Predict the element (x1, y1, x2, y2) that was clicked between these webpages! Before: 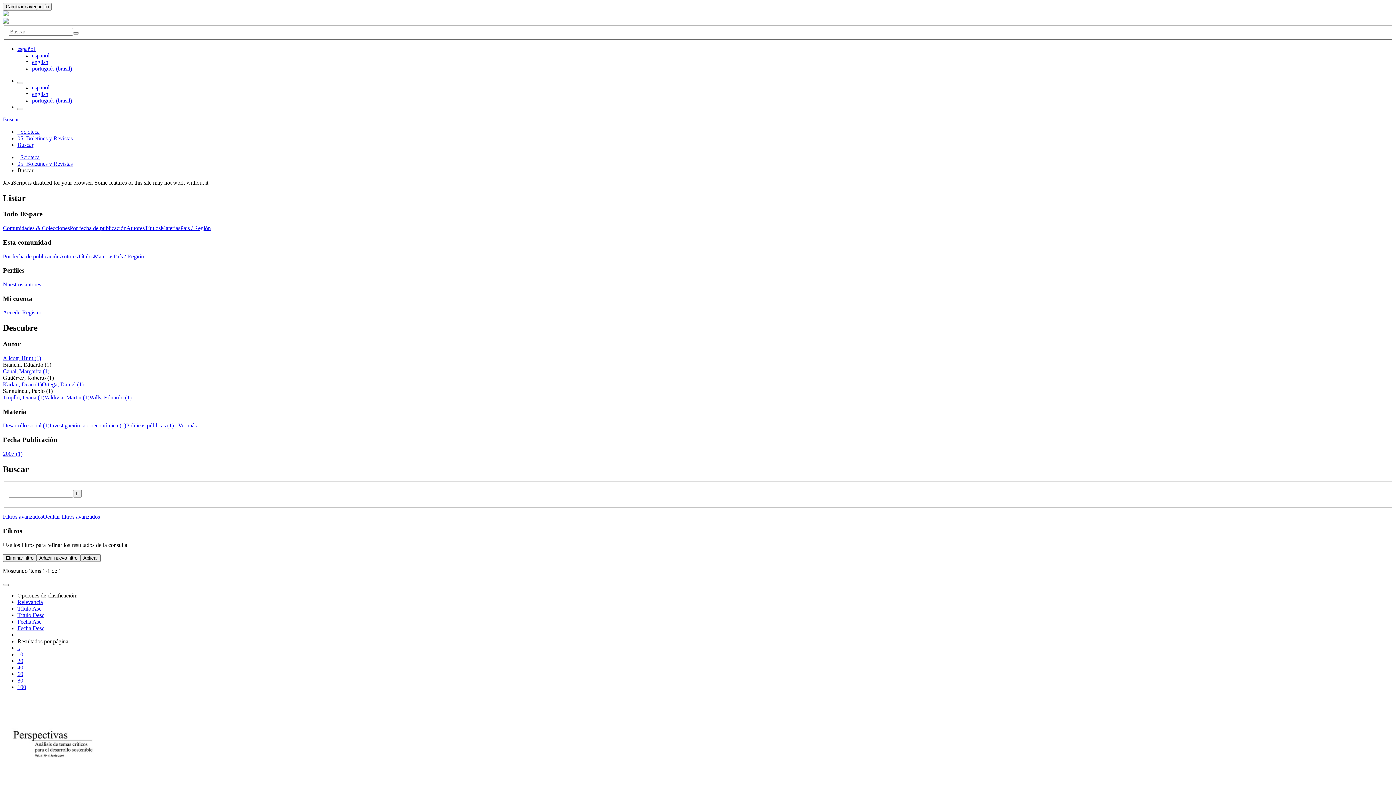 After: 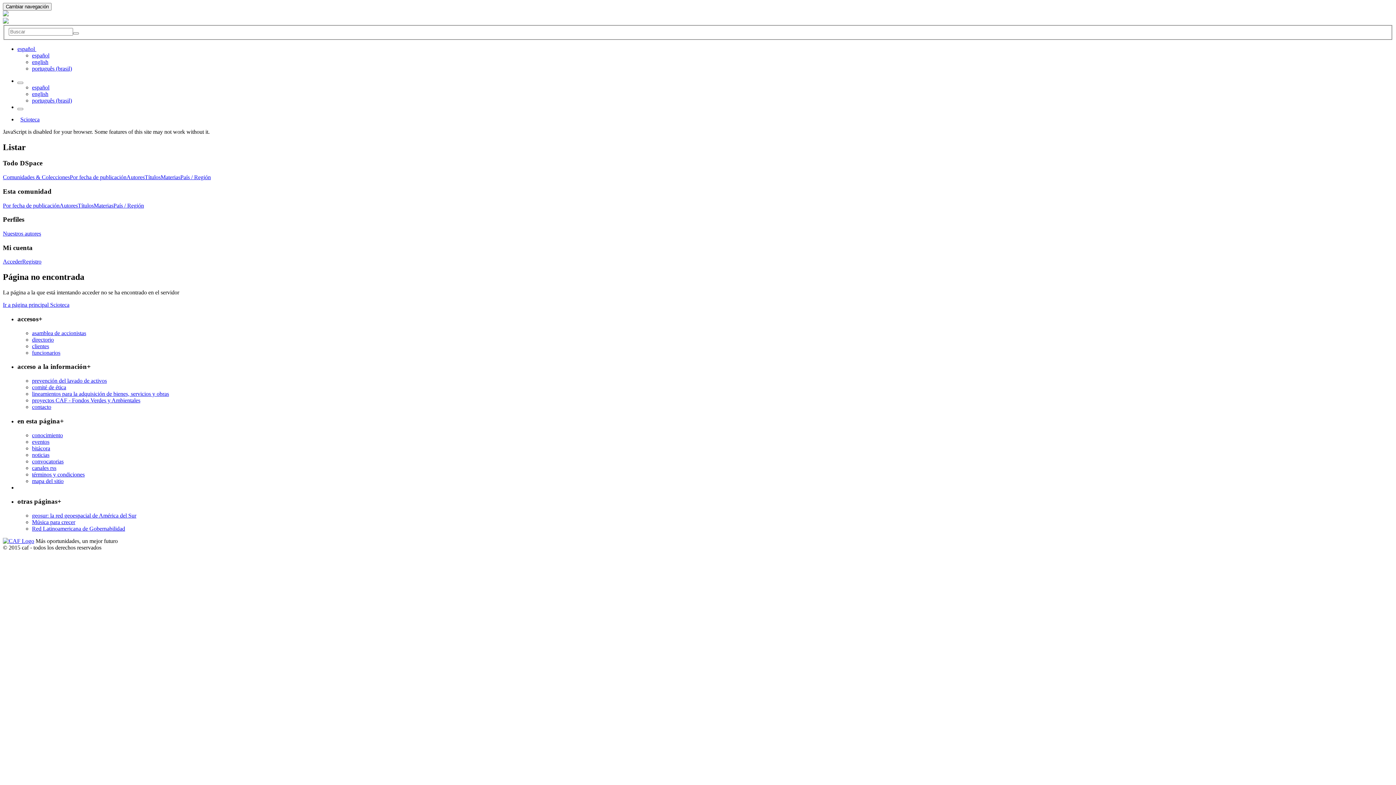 Action: bbox: (17, 684, 26, 690) label: 100